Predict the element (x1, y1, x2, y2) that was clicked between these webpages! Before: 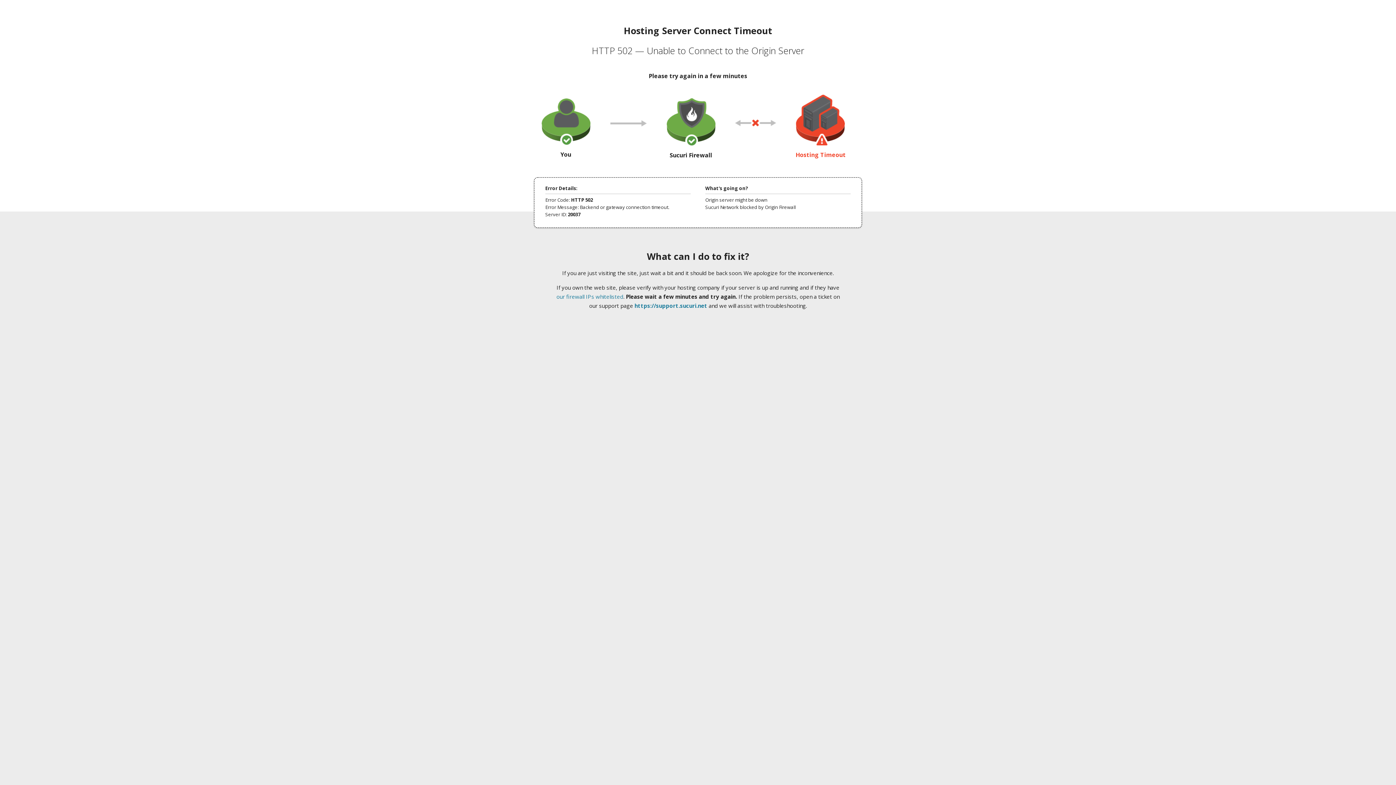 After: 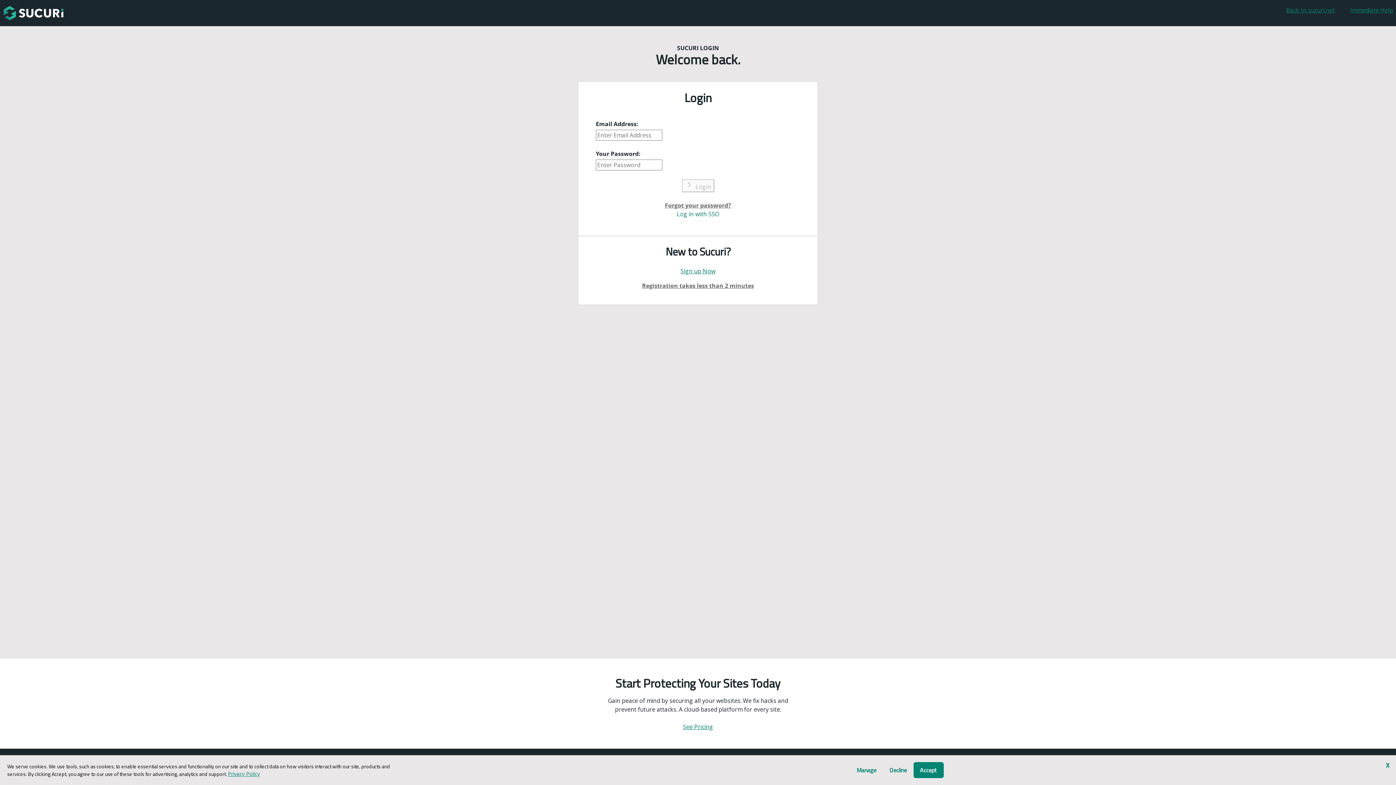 Action: label: https://support.sucuri.net bbox: (634, 302, 707, 309)